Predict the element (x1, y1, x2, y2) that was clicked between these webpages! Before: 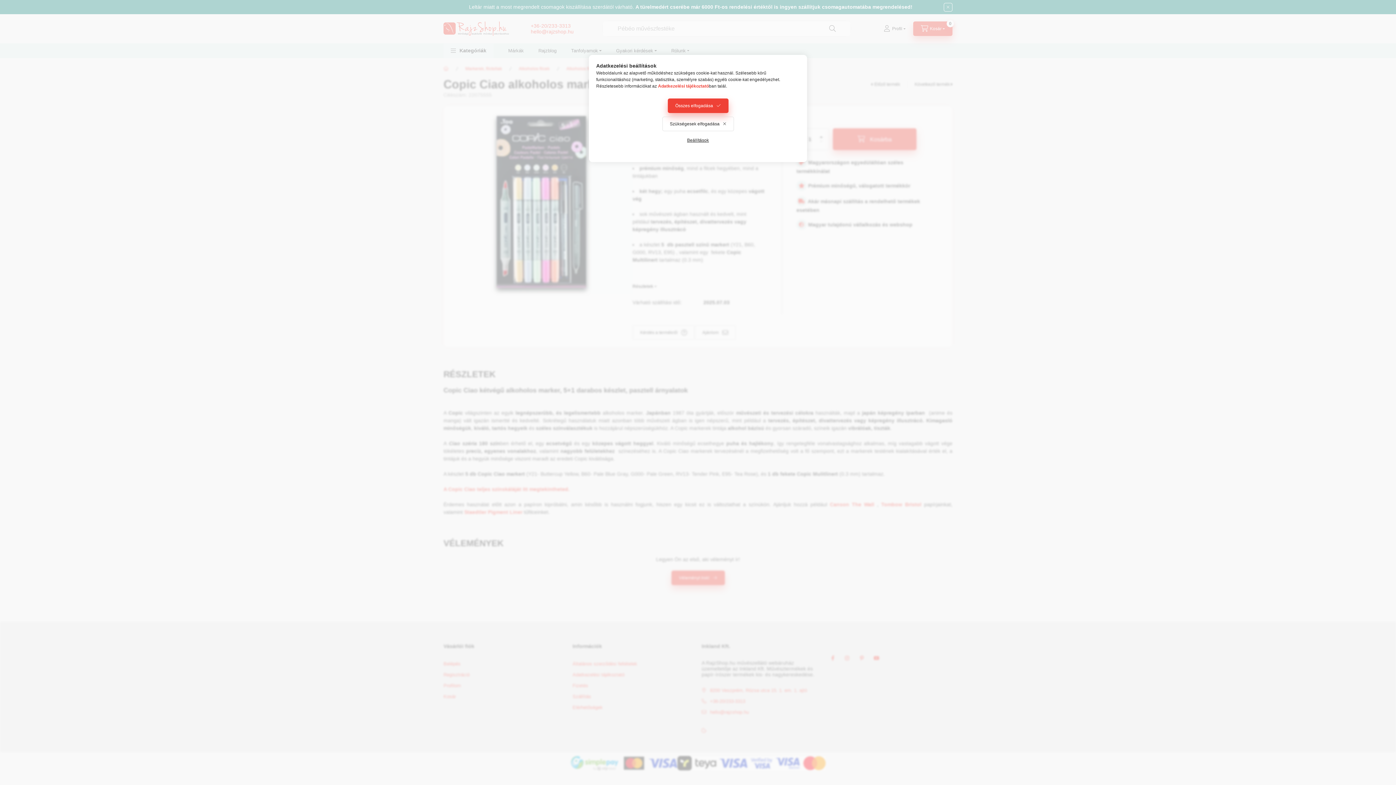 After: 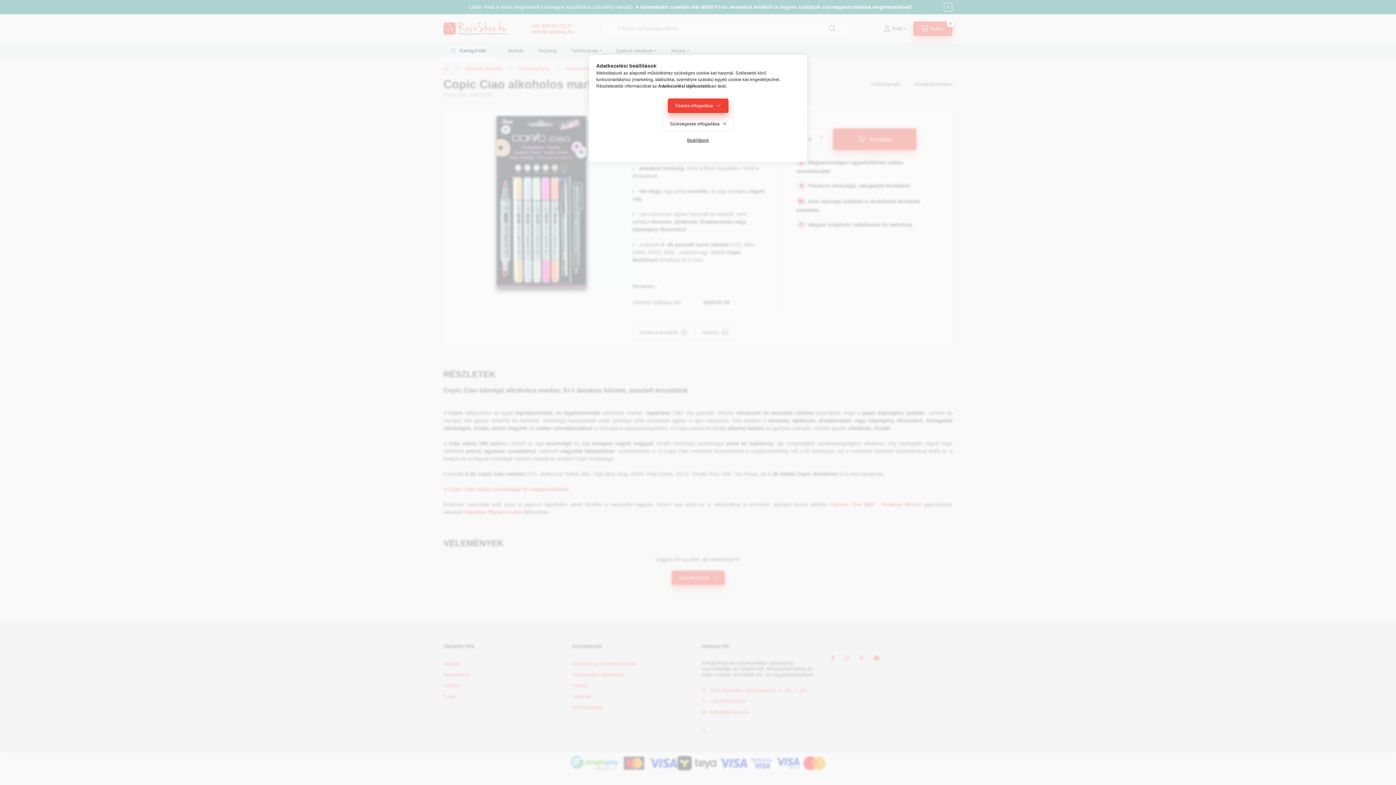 Action: bbox: (658, 83, 709, 88) label: Adatkezelési tájékoztató